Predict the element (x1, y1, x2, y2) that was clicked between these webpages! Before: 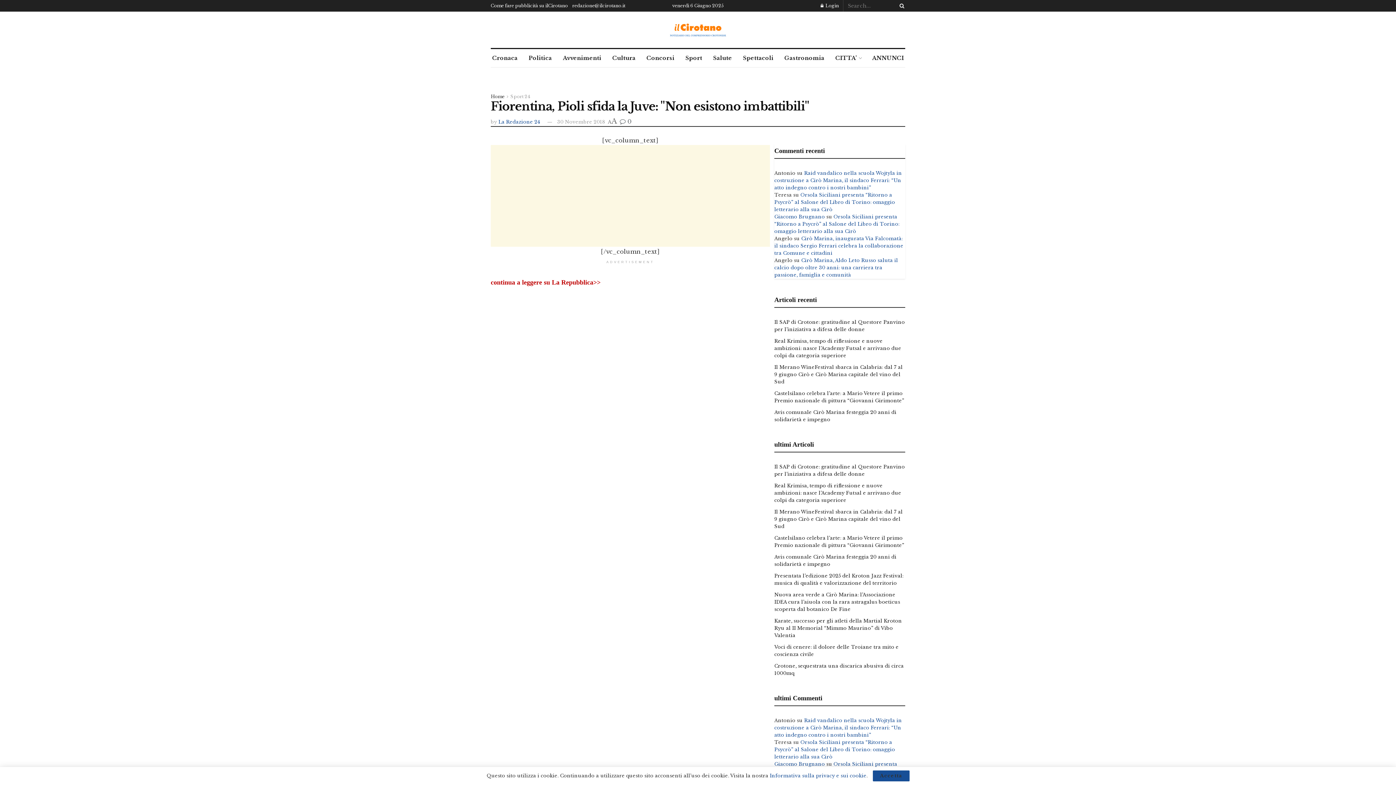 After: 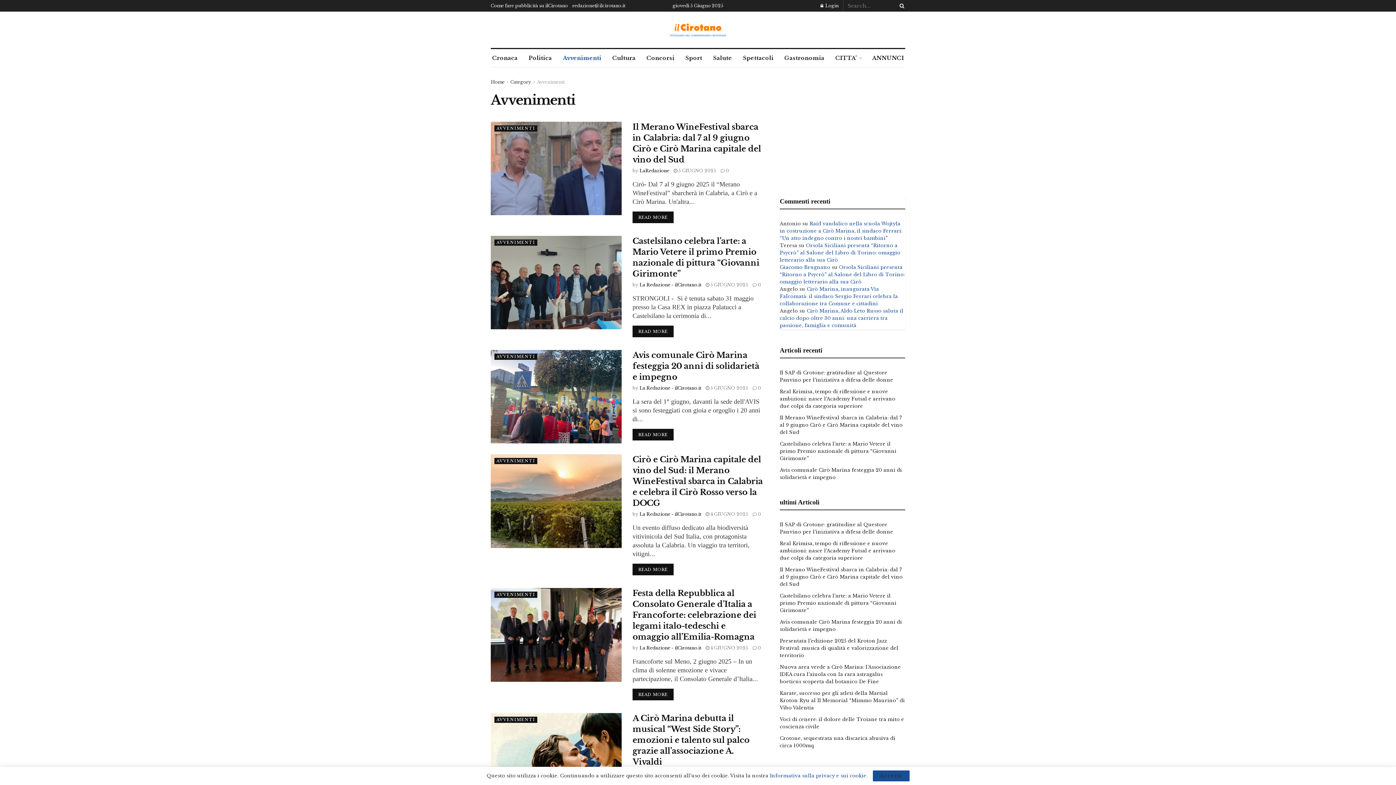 Action: label: Avvenimenti bbox: (561, 49, 603, 67)